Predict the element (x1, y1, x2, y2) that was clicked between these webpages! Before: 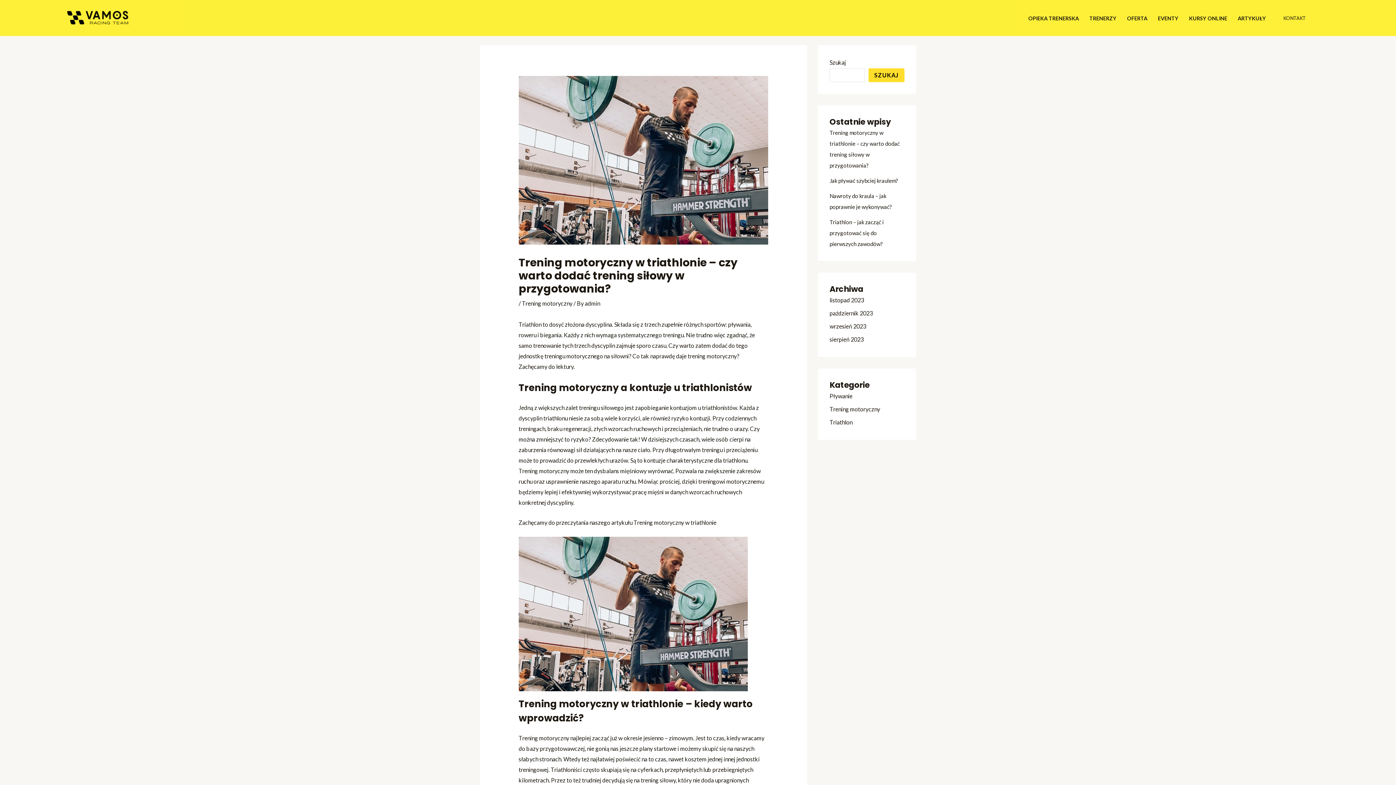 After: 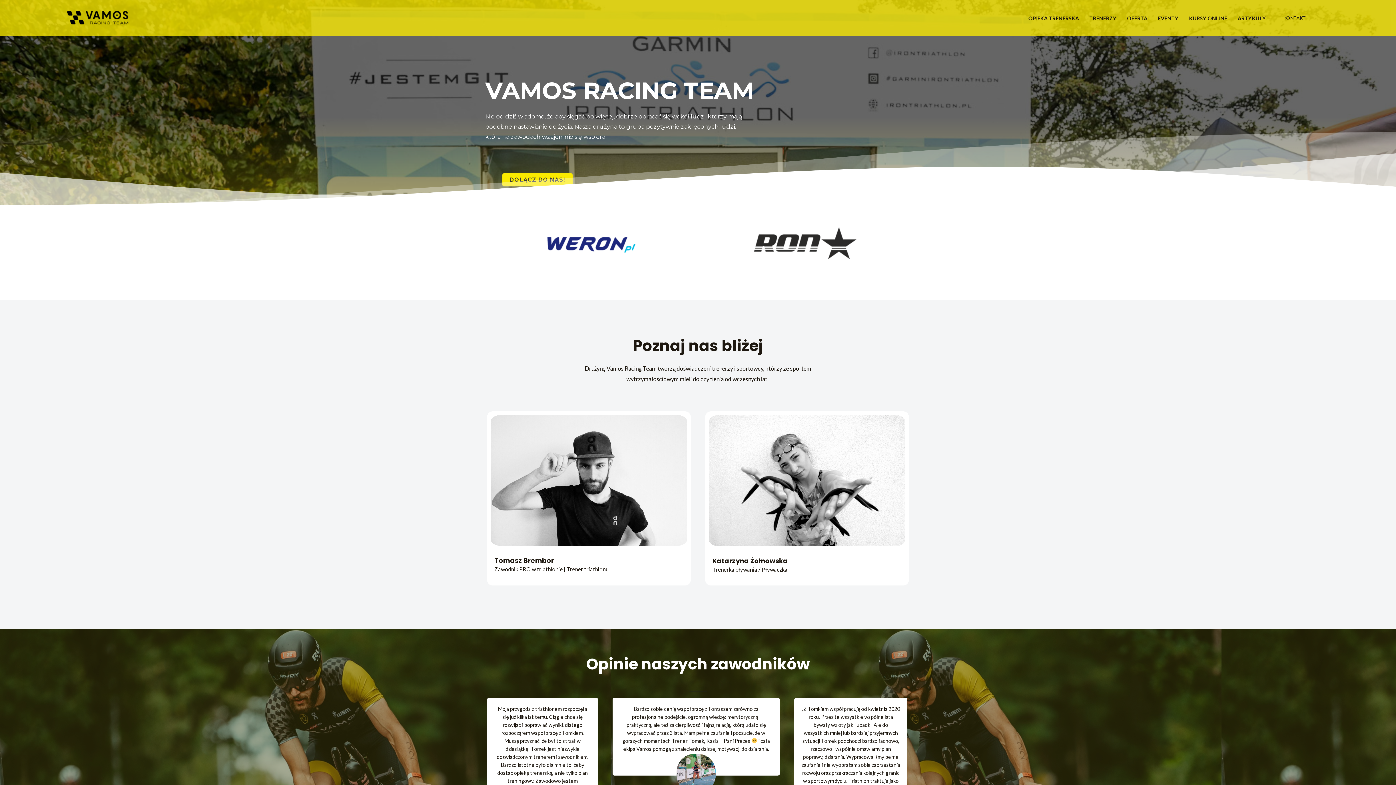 Action: bbox: (67, 13, 129, 20)